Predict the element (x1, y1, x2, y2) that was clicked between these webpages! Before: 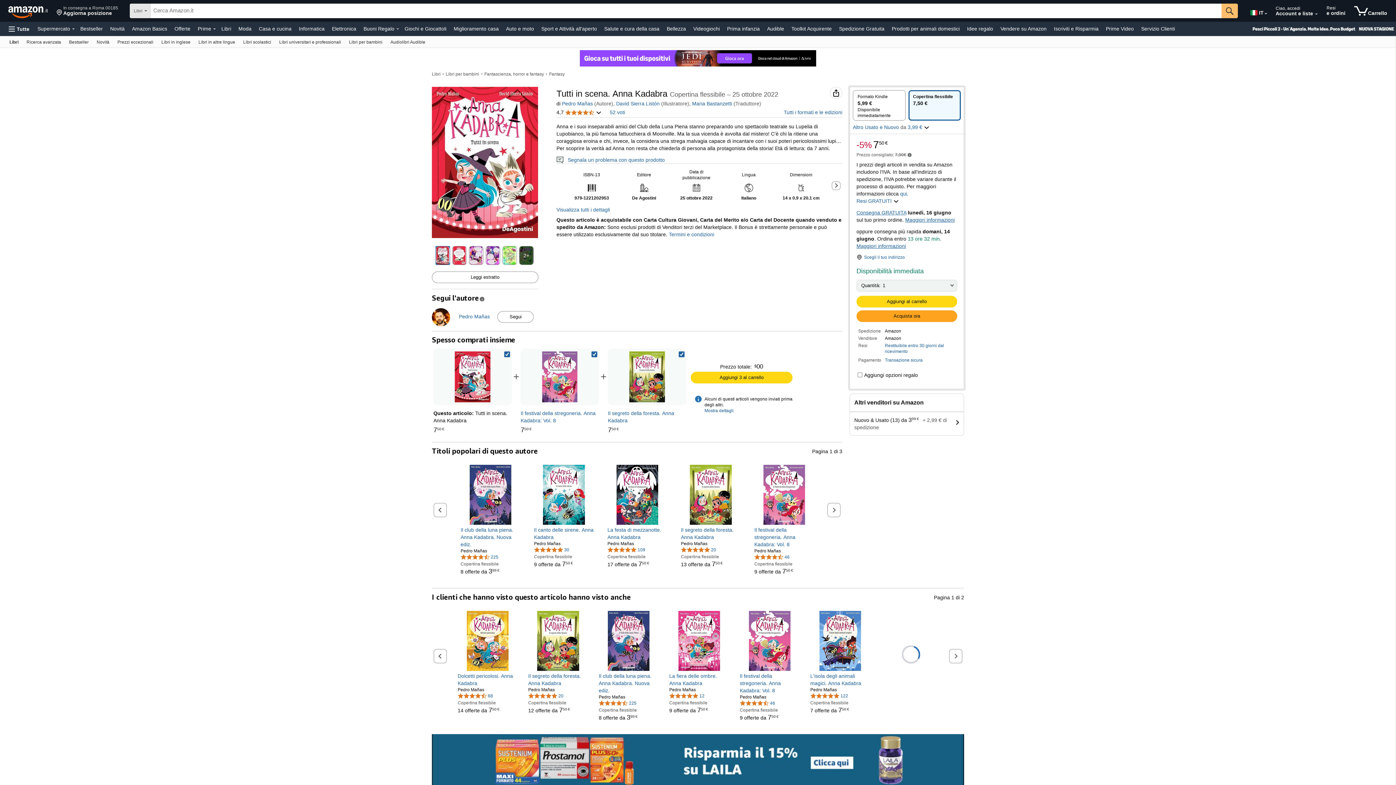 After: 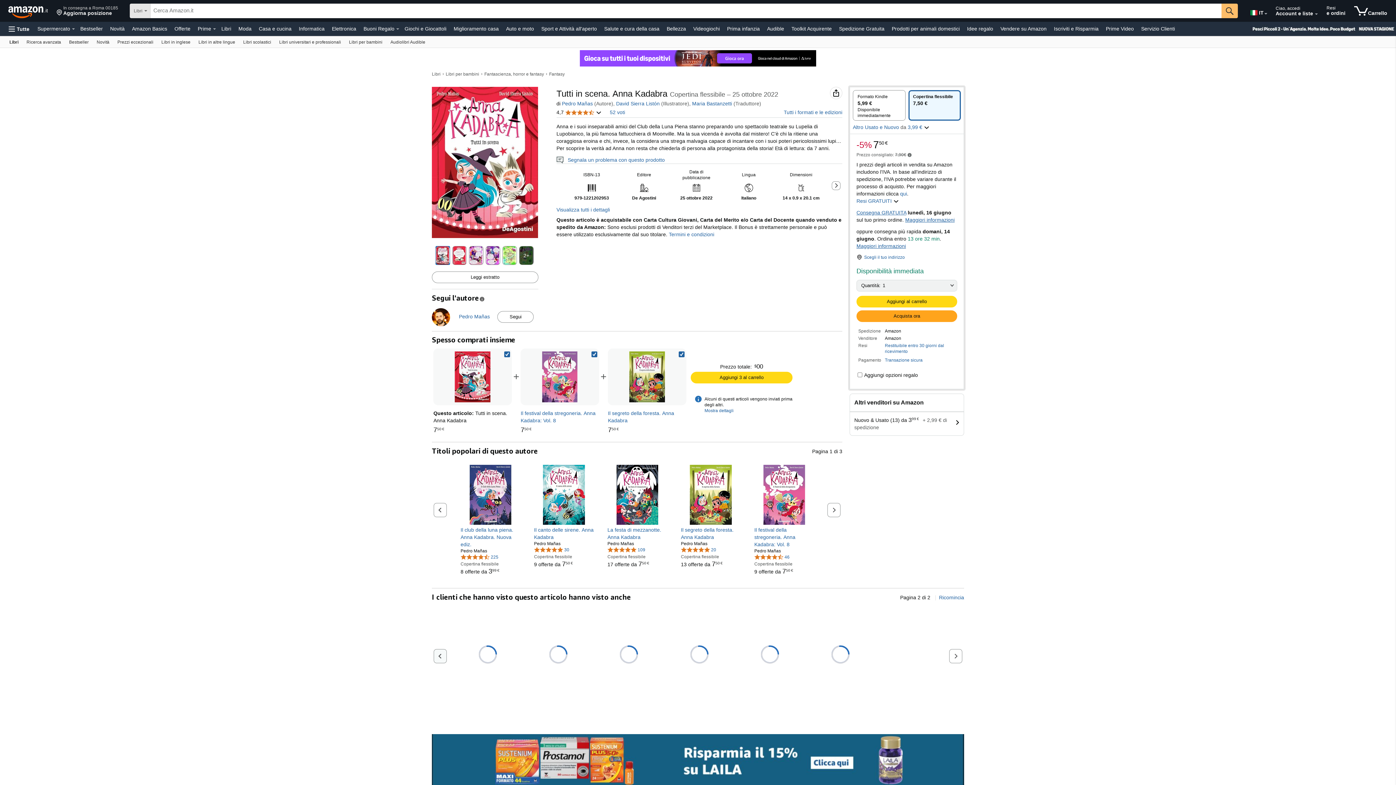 Action: label: Serie precedente di diapositive bbox: (433, 649, 446, 663)